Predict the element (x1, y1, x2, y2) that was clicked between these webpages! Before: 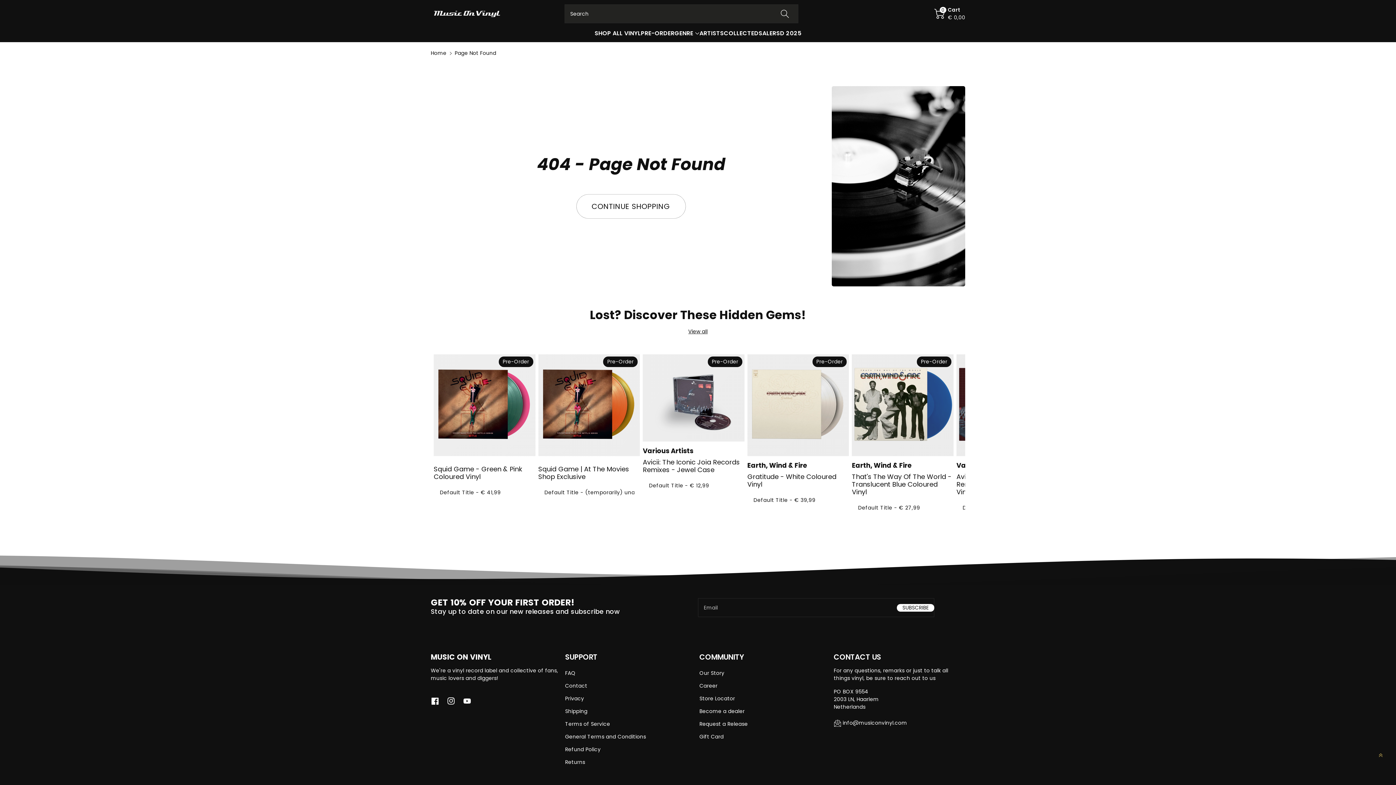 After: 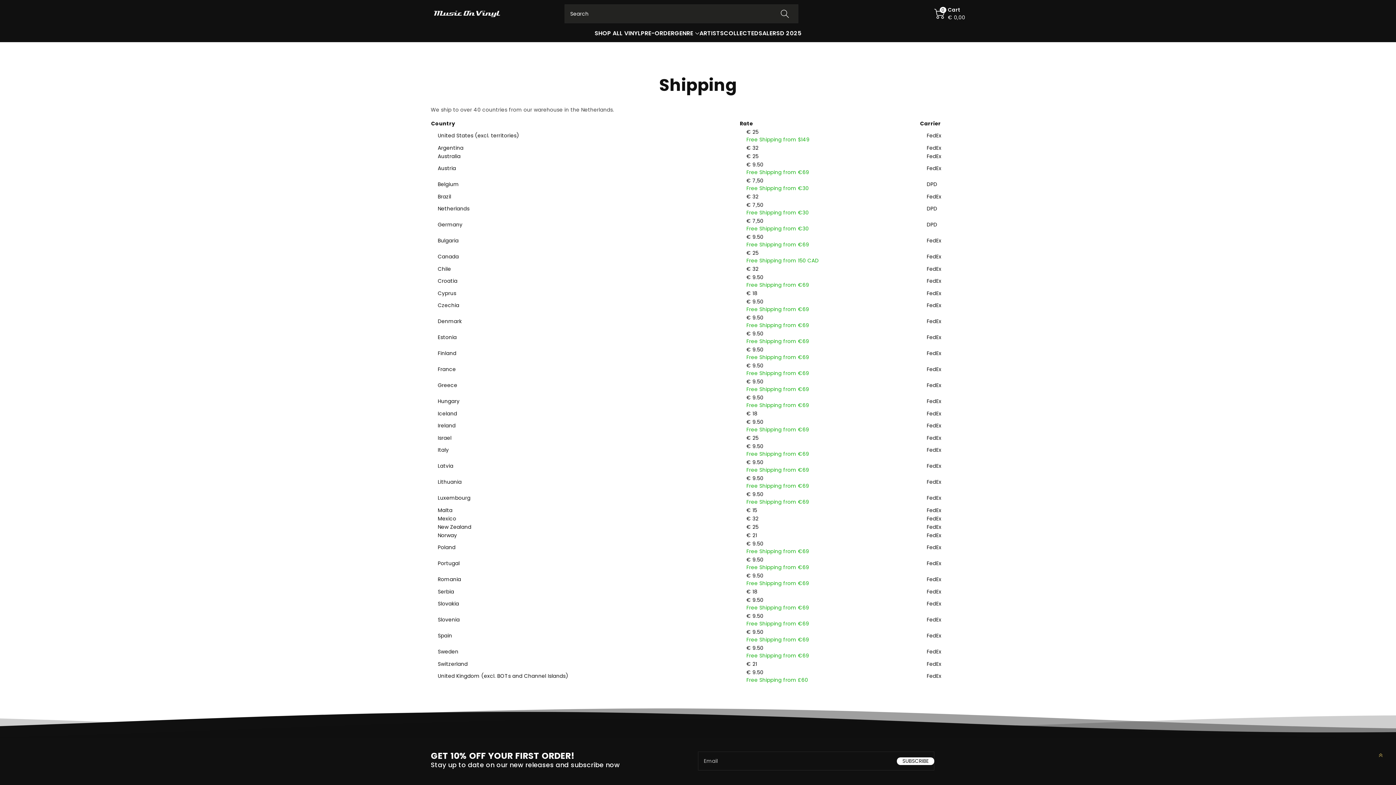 Action: bbox: (565, 707, 587, 715) label: Shipping